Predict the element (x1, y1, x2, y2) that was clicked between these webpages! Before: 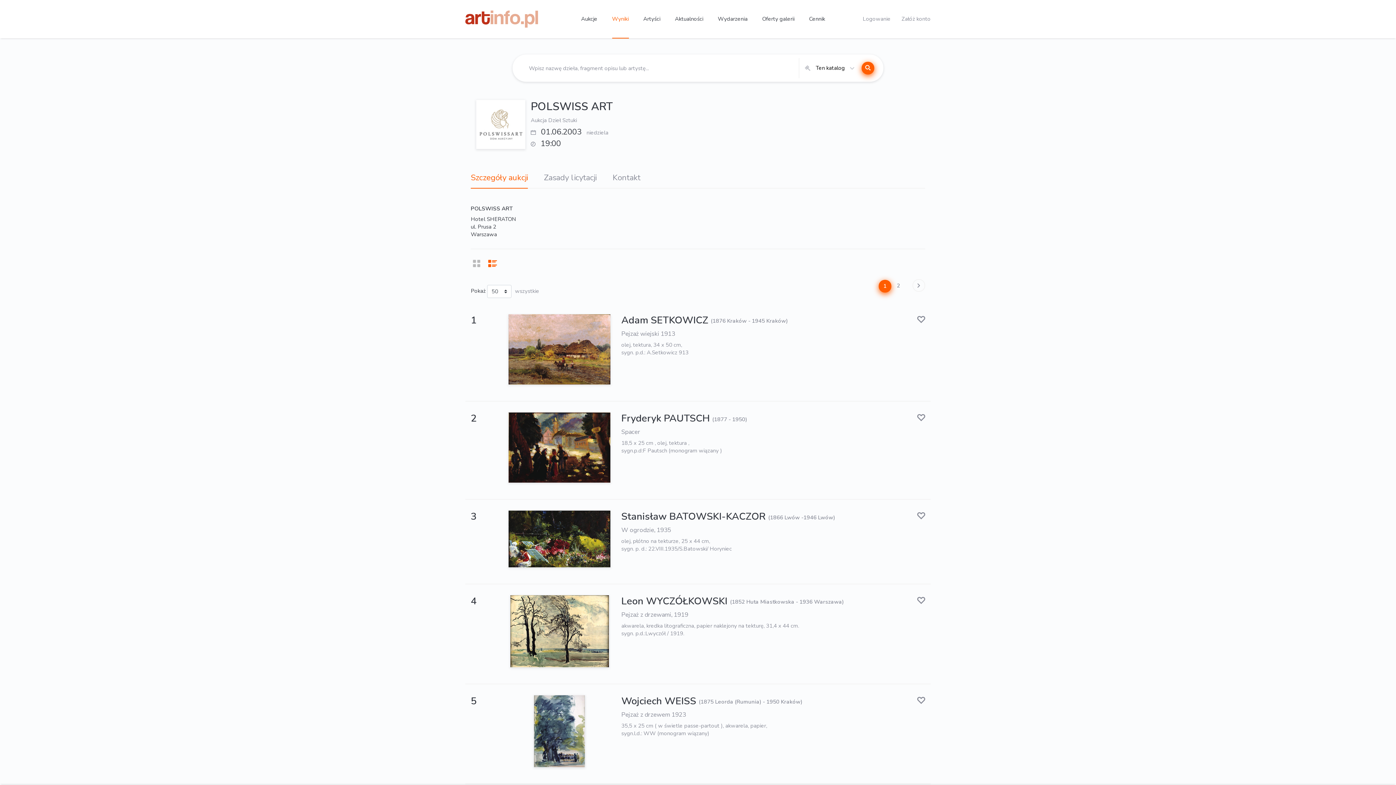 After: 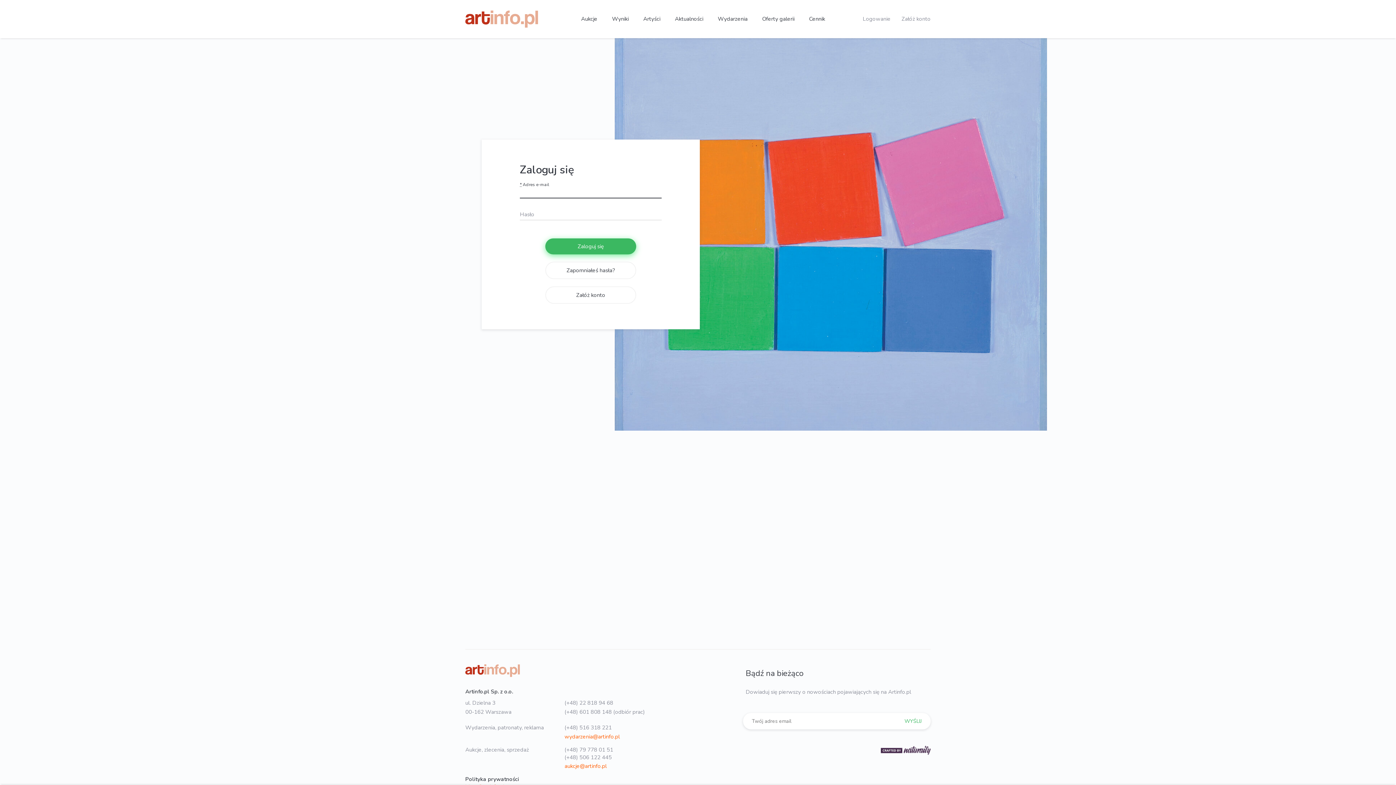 Action: bbox: (917, 696, 925, 704)